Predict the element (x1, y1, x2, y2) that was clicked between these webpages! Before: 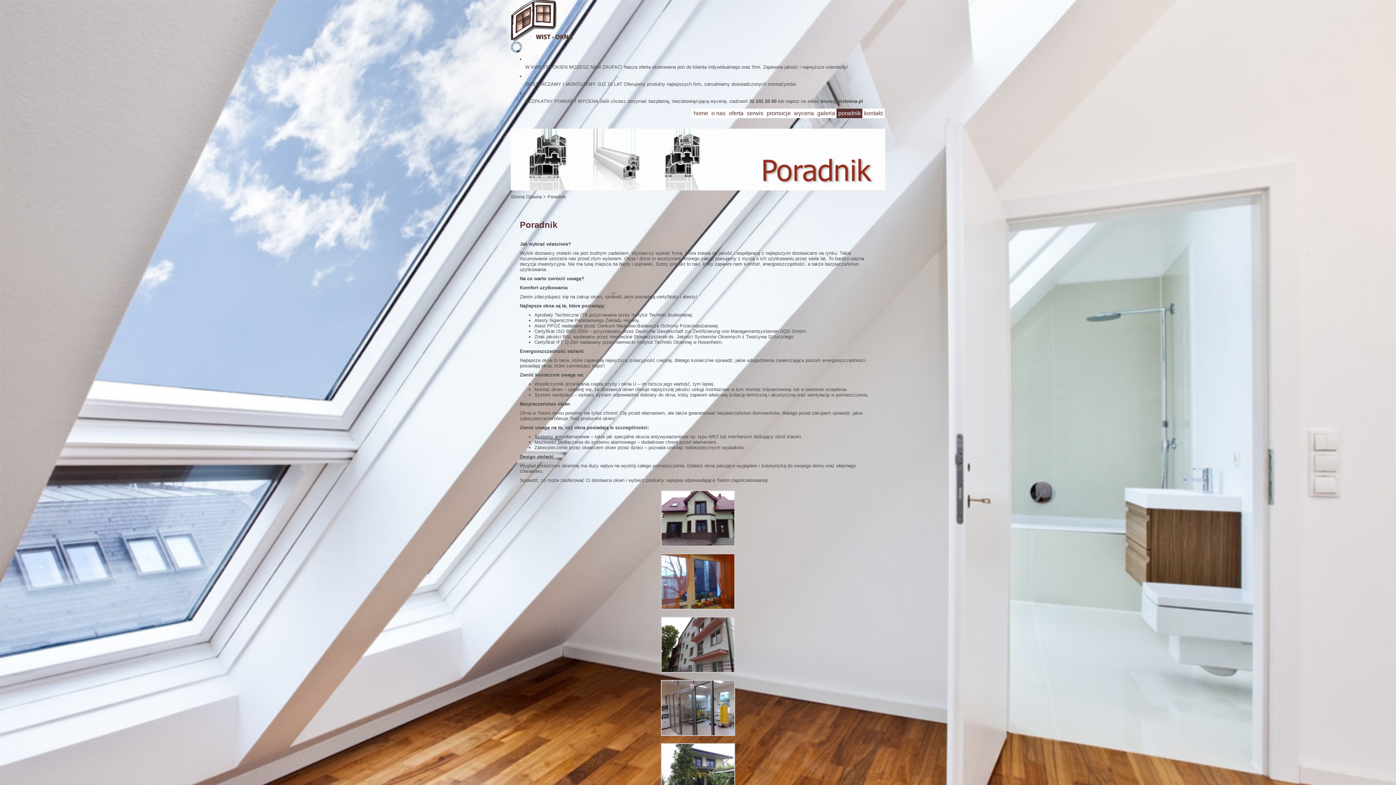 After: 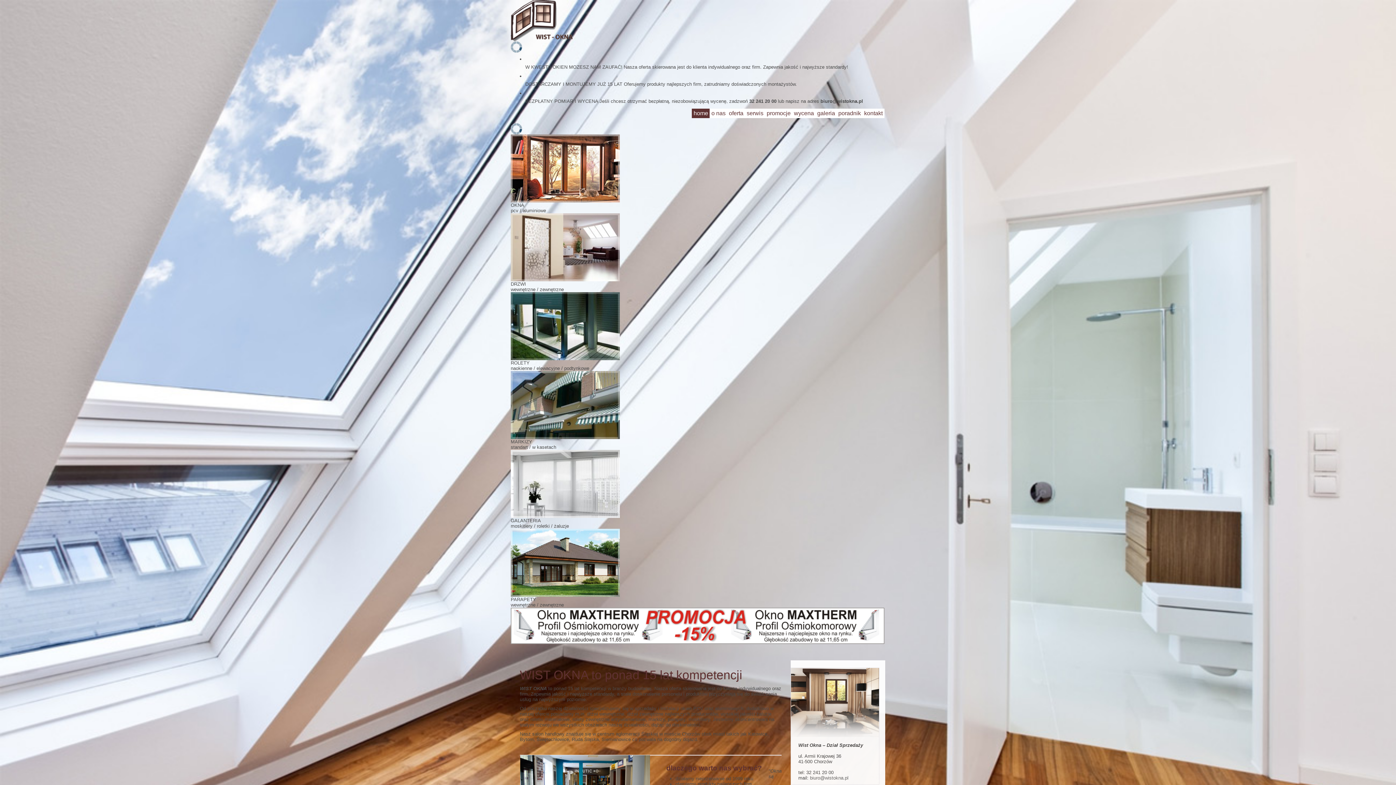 Action: bbox: (692, 108, 710, 118) label: home